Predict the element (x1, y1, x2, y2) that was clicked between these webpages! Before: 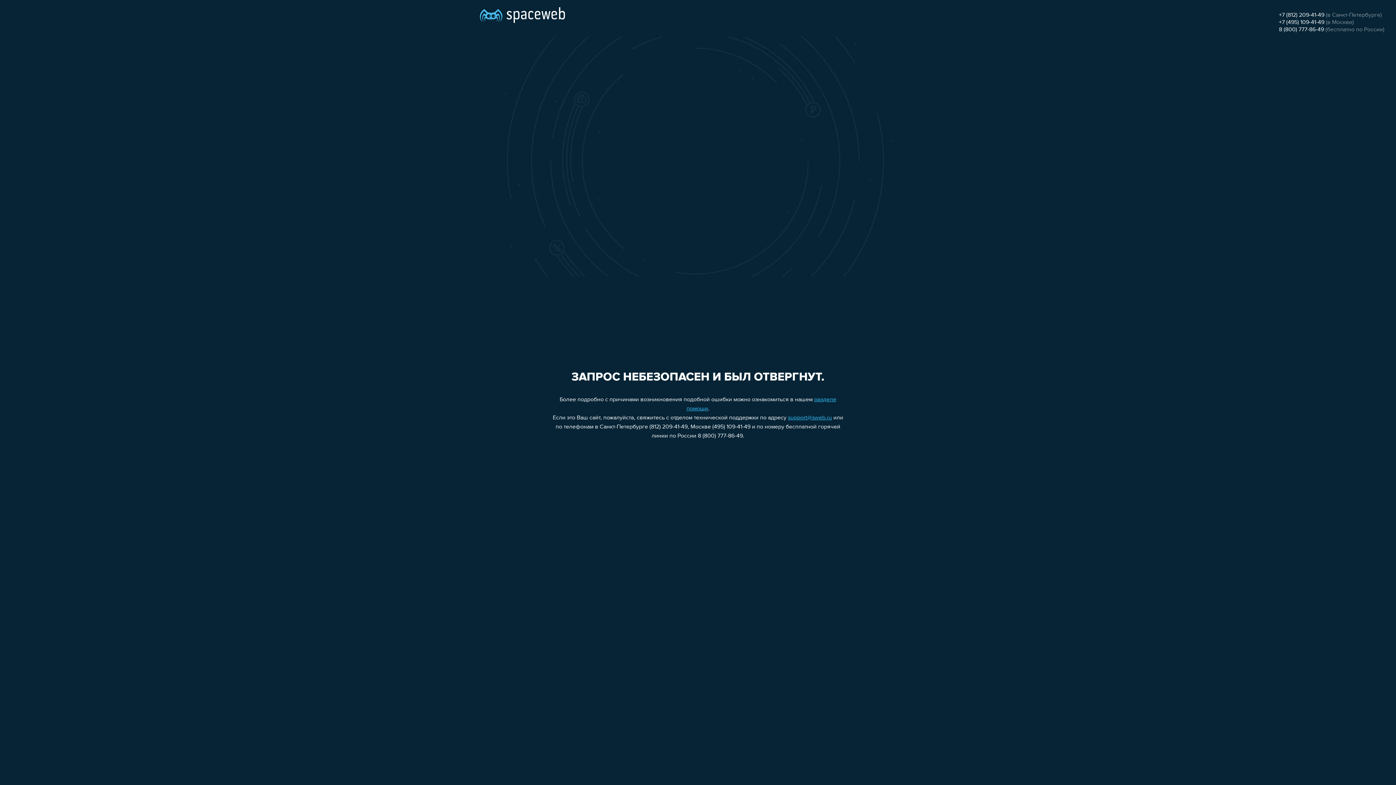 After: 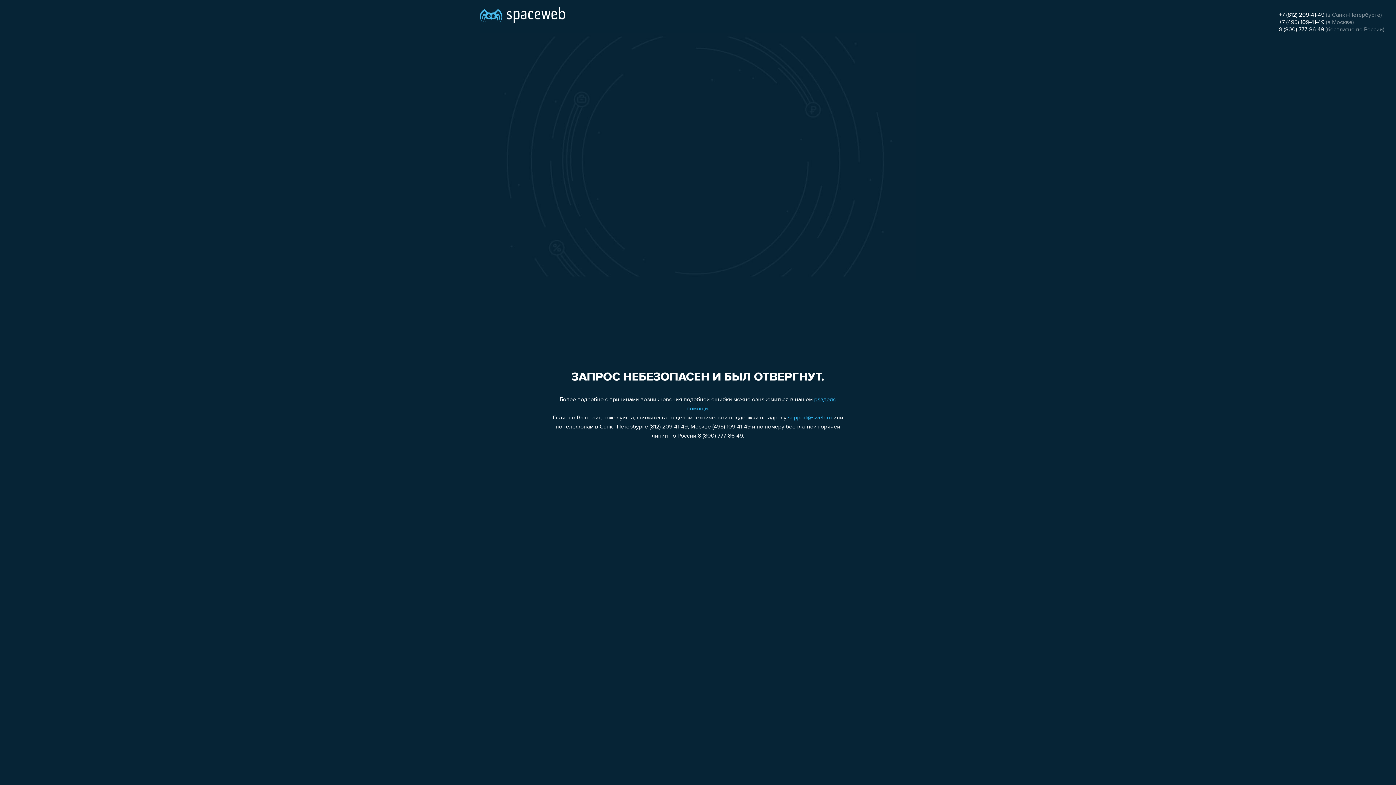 Action: label: +7 (812) 209-41-49 bbox: (1279, 12, 1324, 18)